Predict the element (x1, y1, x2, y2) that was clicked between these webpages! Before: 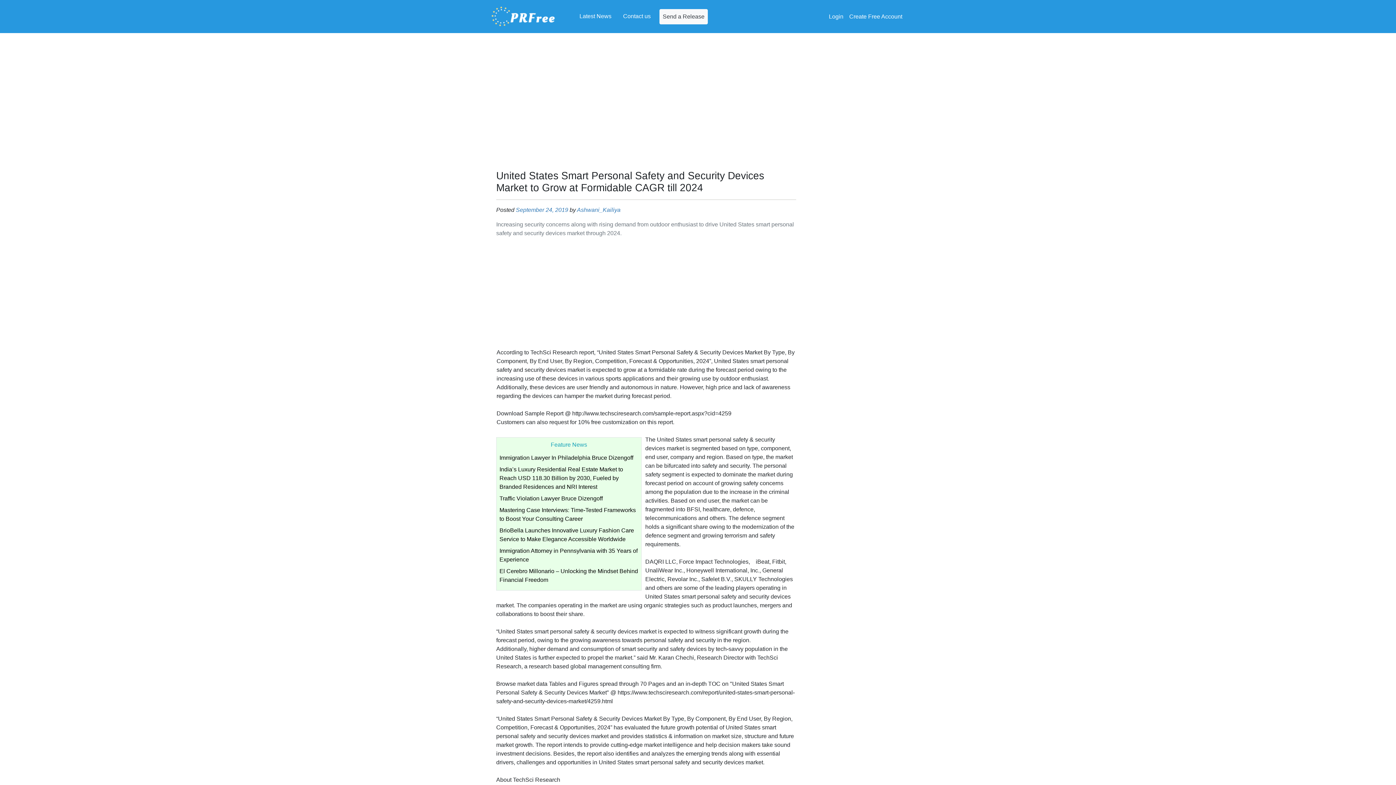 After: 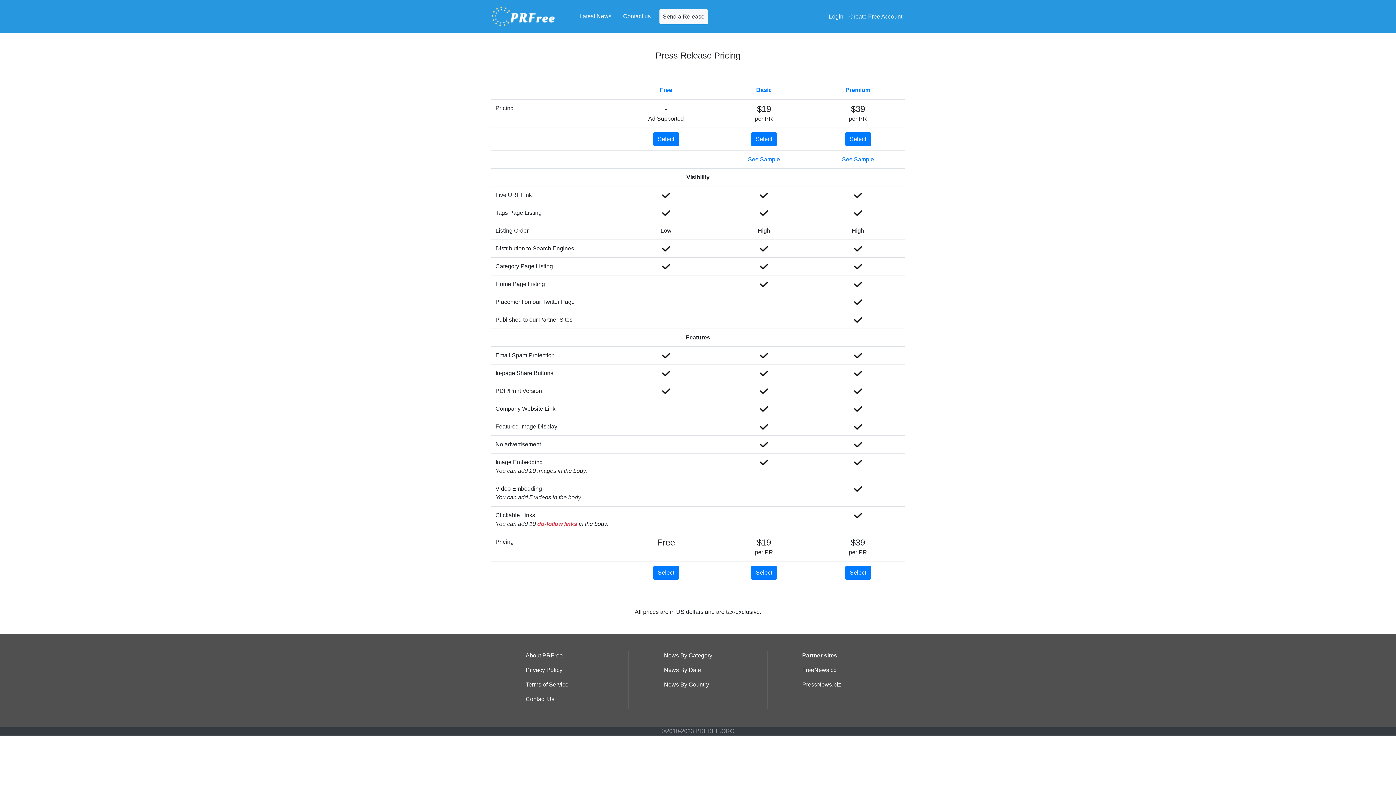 Action: bbox: (659, 8, 708, 24) label: Send a Release